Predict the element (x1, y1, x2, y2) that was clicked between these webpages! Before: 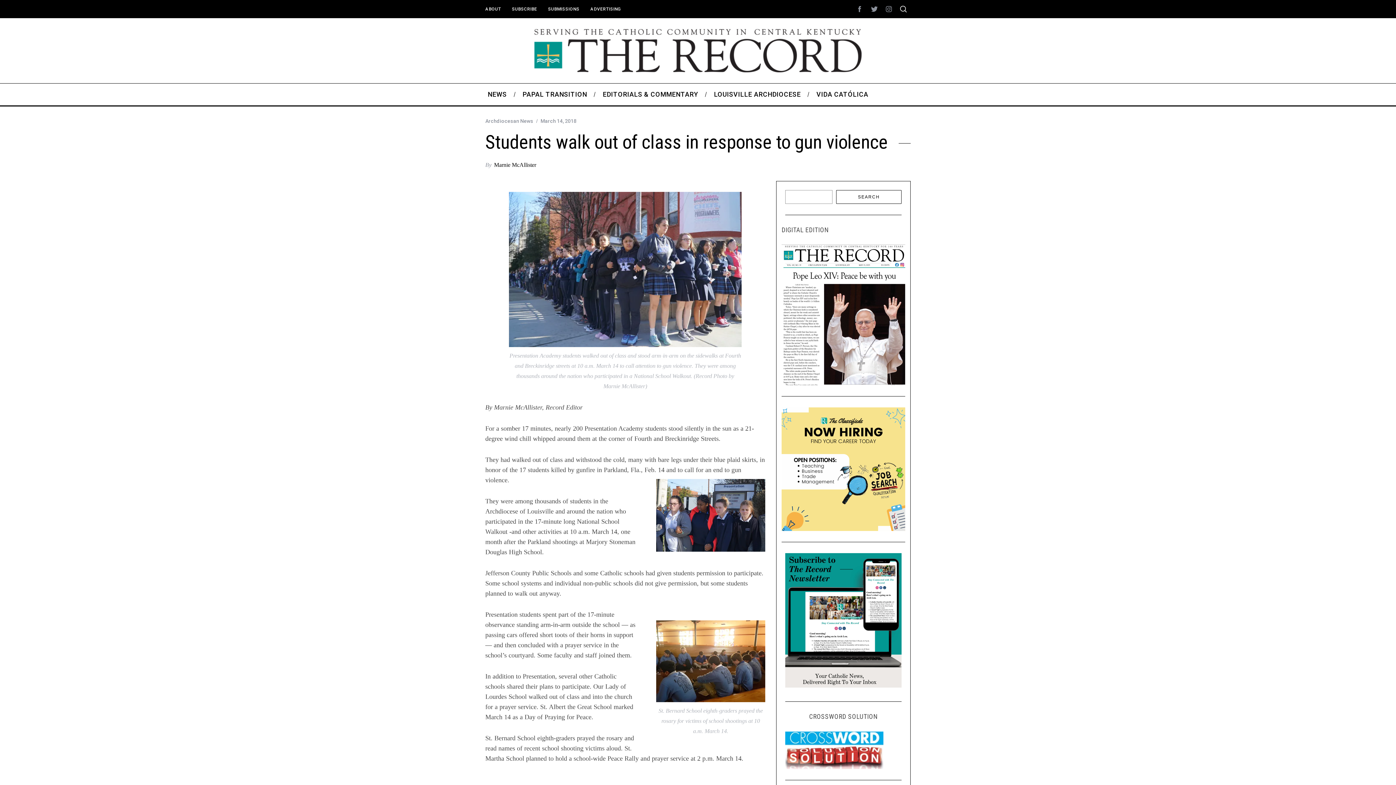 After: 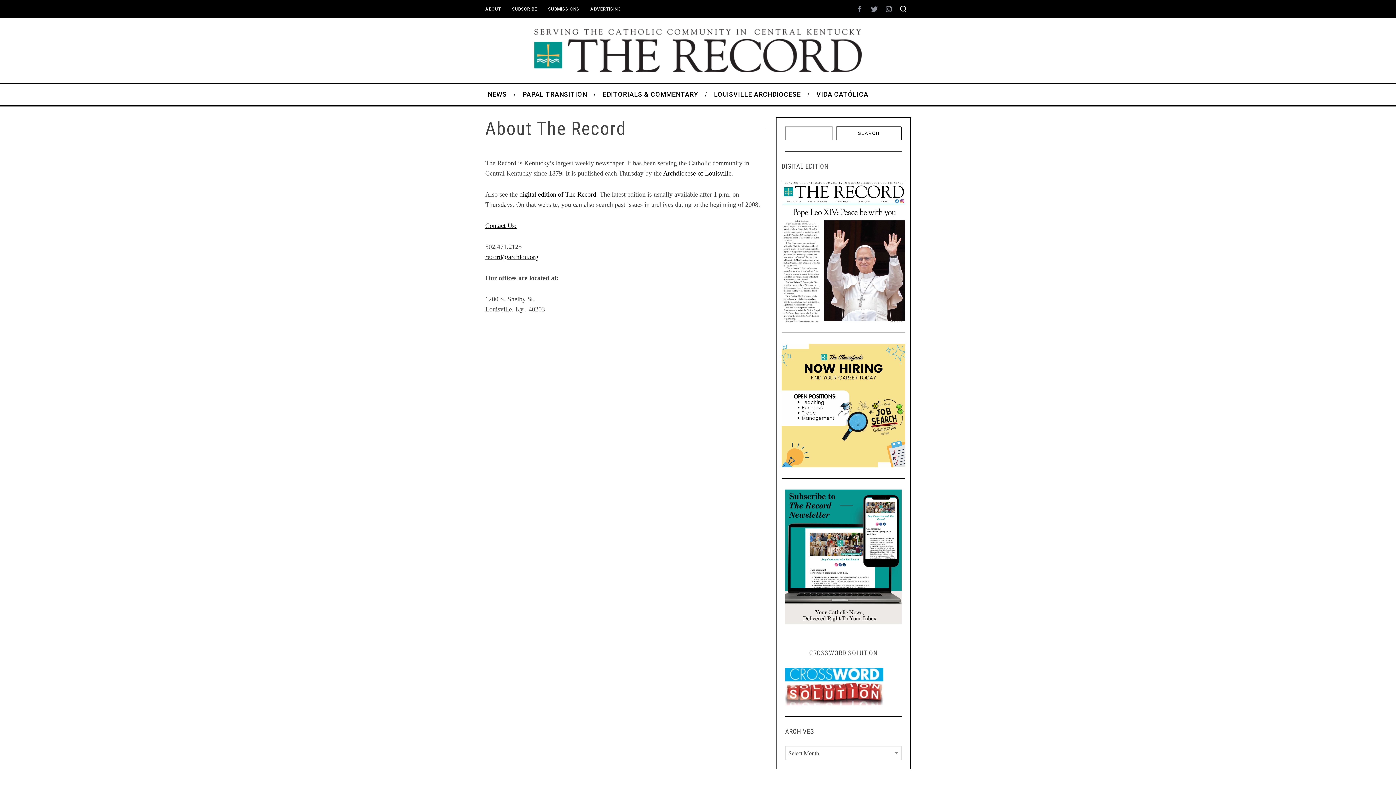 Action: bbox: (480, 4, 506, 14) label: ABOUT